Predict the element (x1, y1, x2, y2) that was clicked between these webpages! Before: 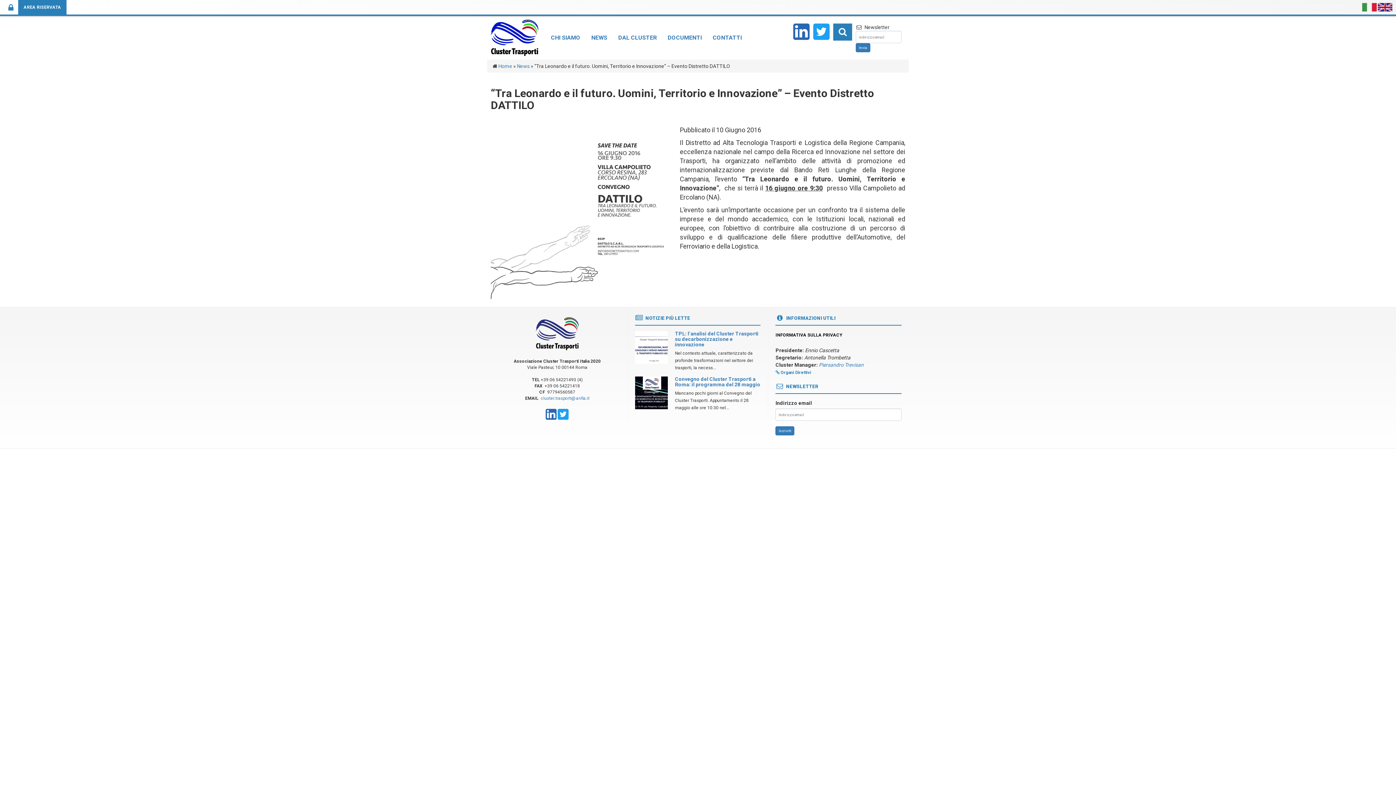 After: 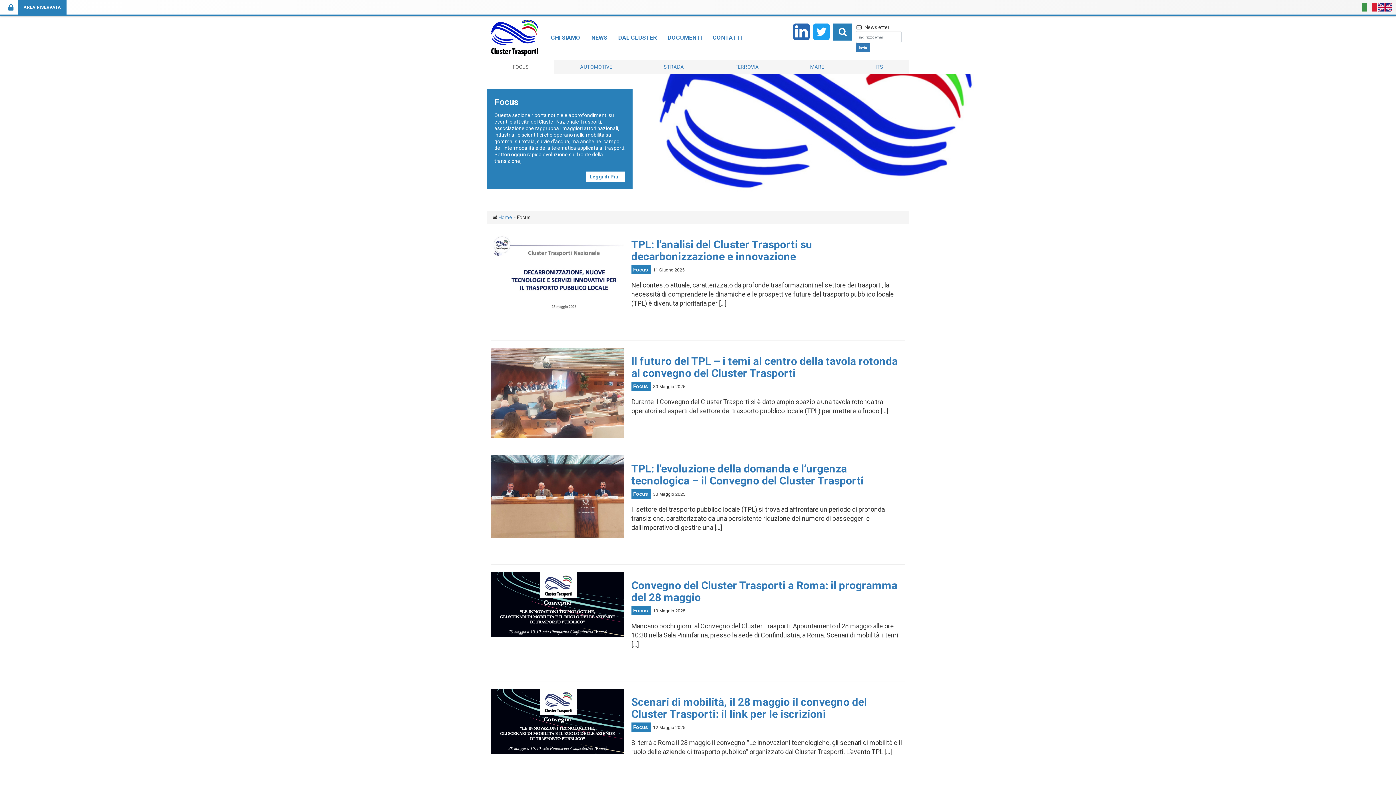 Action: bbox: (612, 30, 662, 45) label: DAL CLUSTER